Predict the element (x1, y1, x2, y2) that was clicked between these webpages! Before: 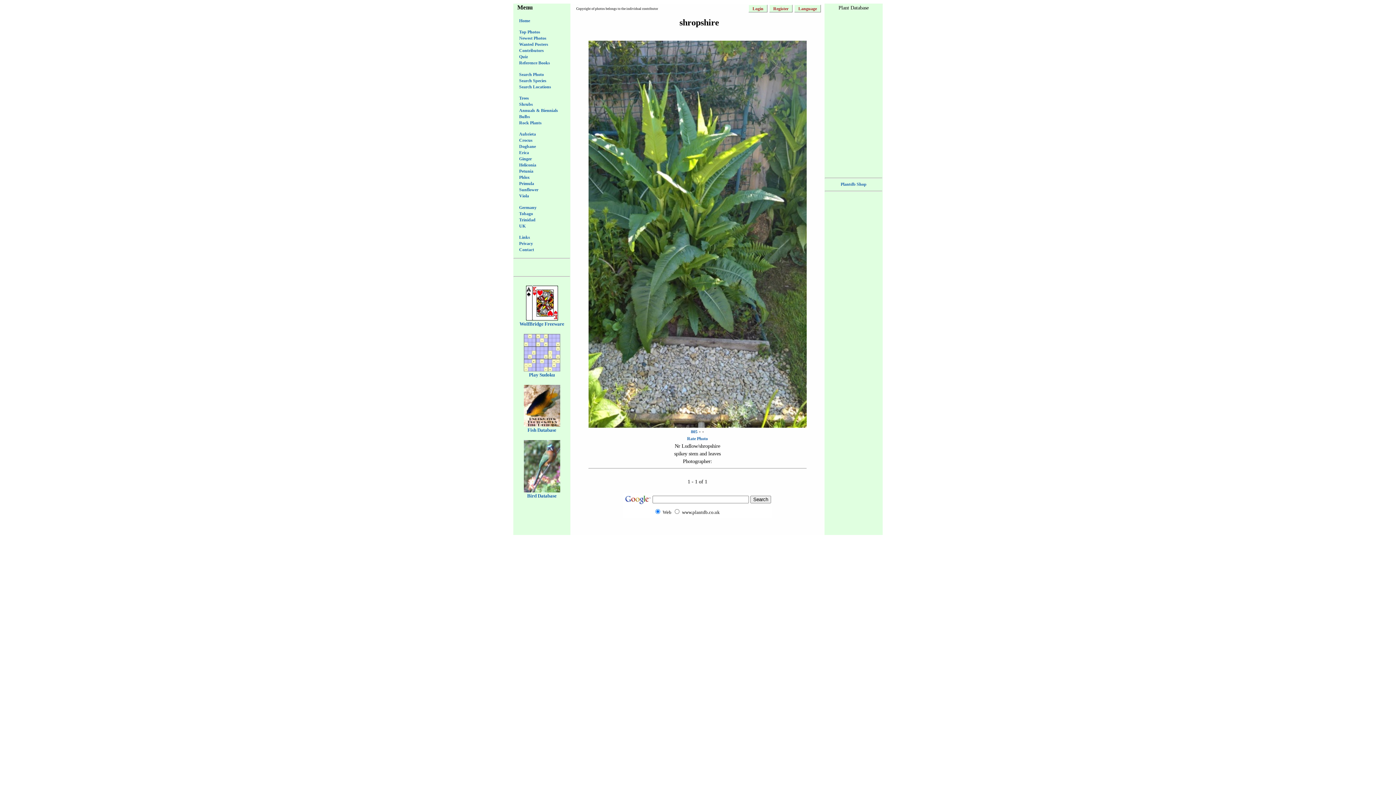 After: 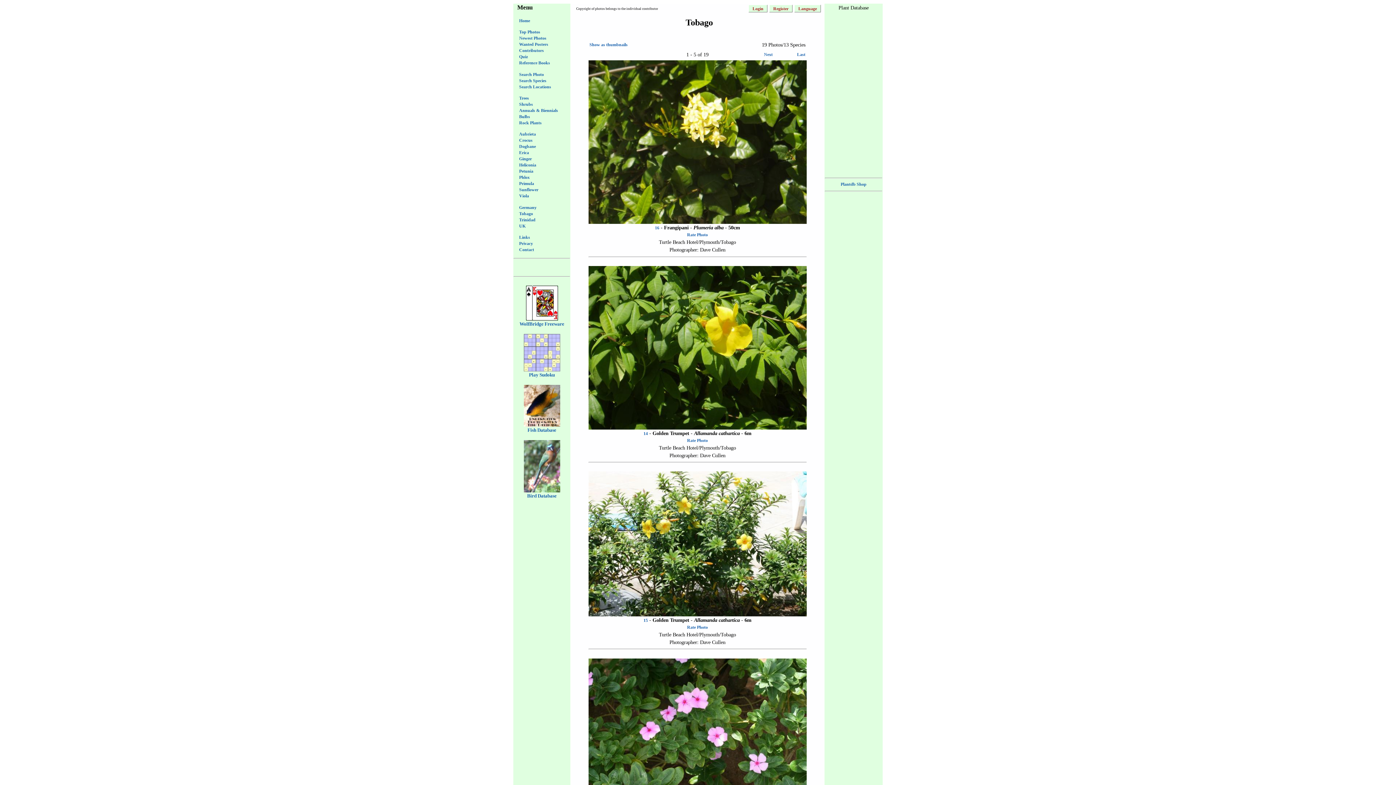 Action: bbox: (519, 211, 533, 216) label: Tobago